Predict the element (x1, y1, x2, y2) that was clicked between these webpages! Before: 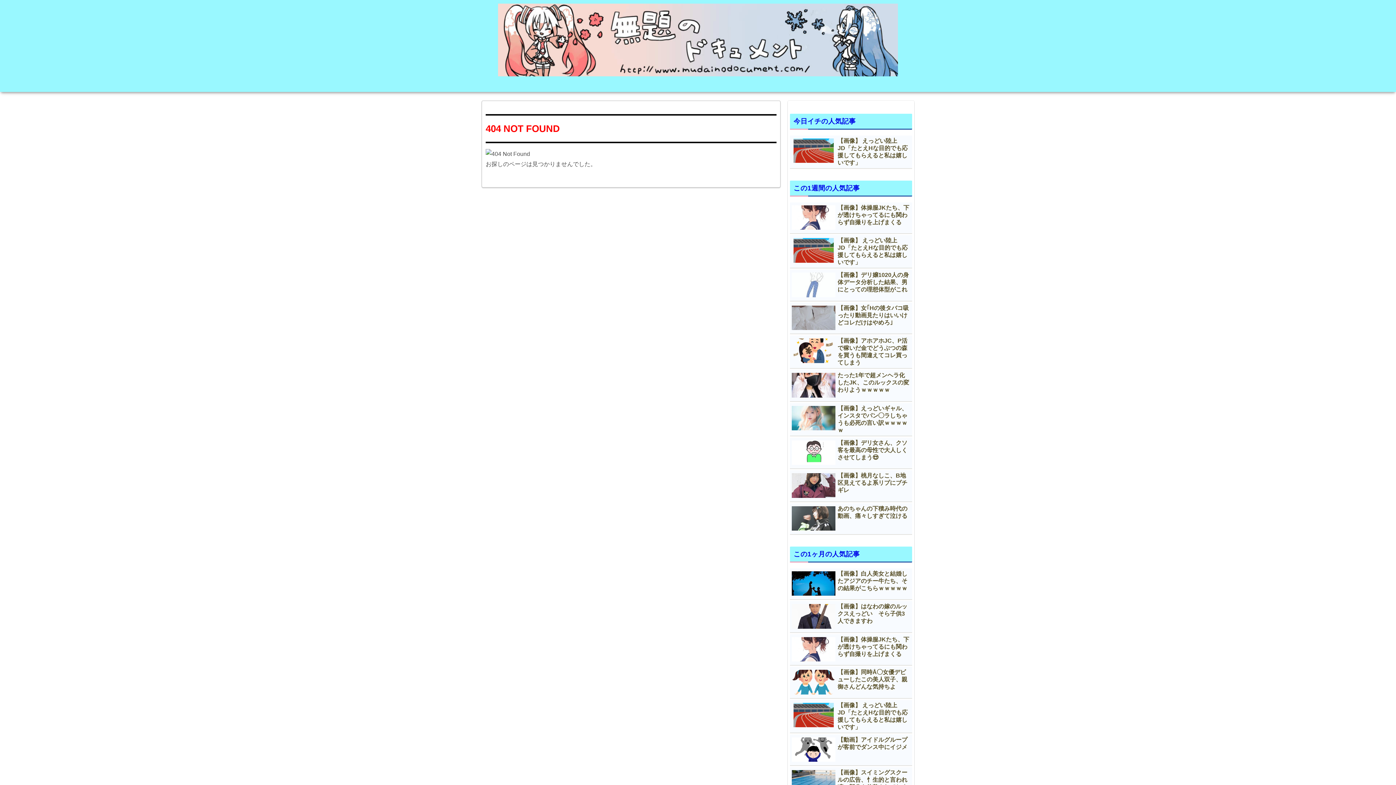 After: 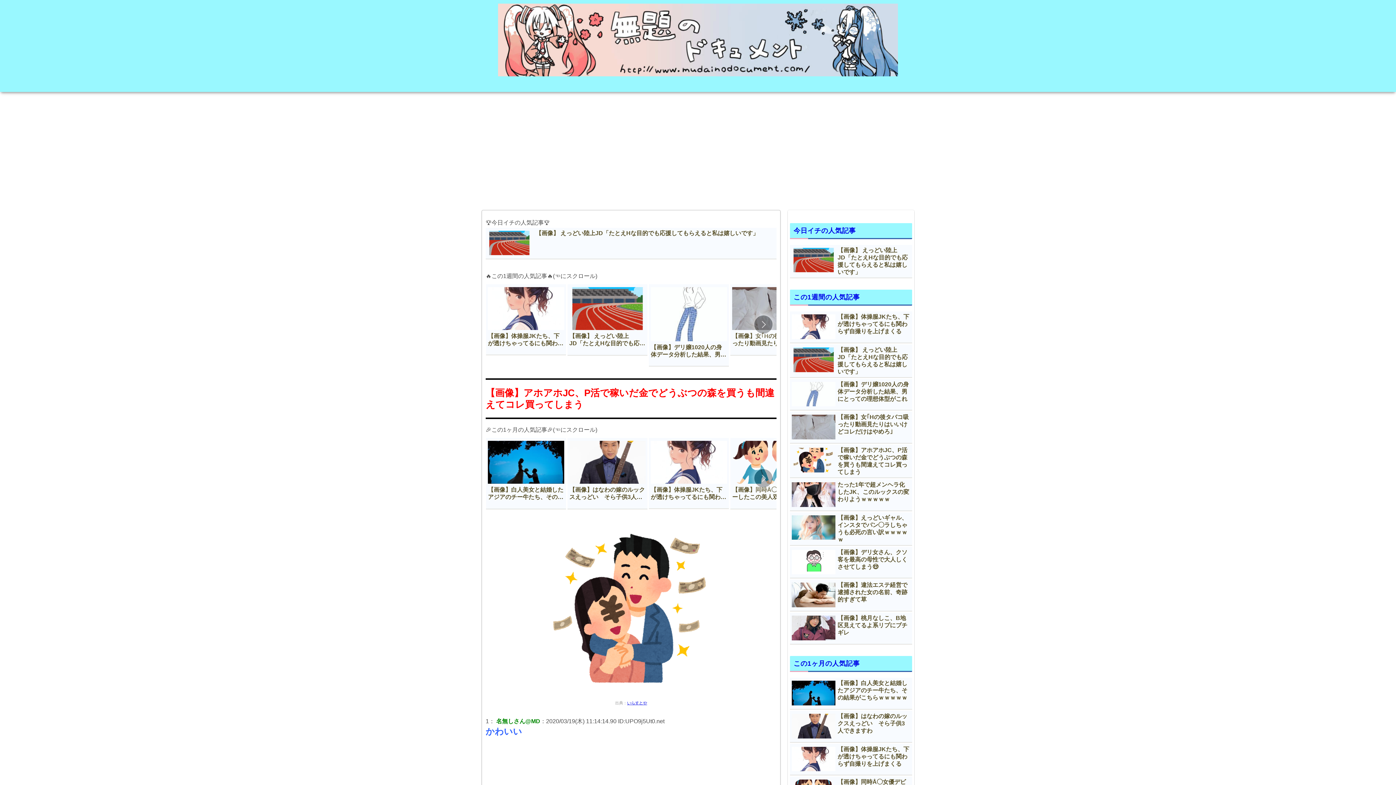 Action: bbox: (790, 335, 912, 368) label: 【画像】アホアホJC、P活で稼いだ金でどうぶつの森を買うも間違えてコレ買ってしまう